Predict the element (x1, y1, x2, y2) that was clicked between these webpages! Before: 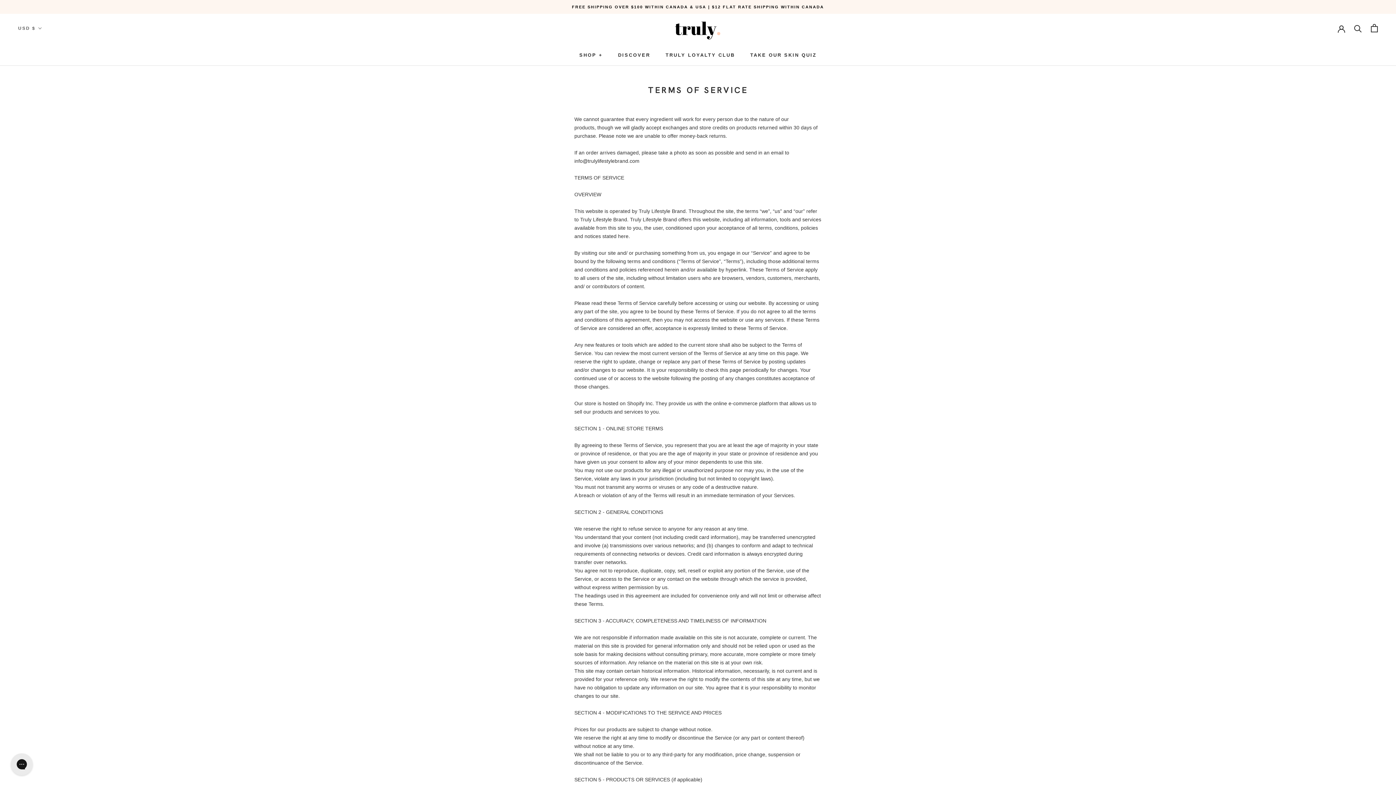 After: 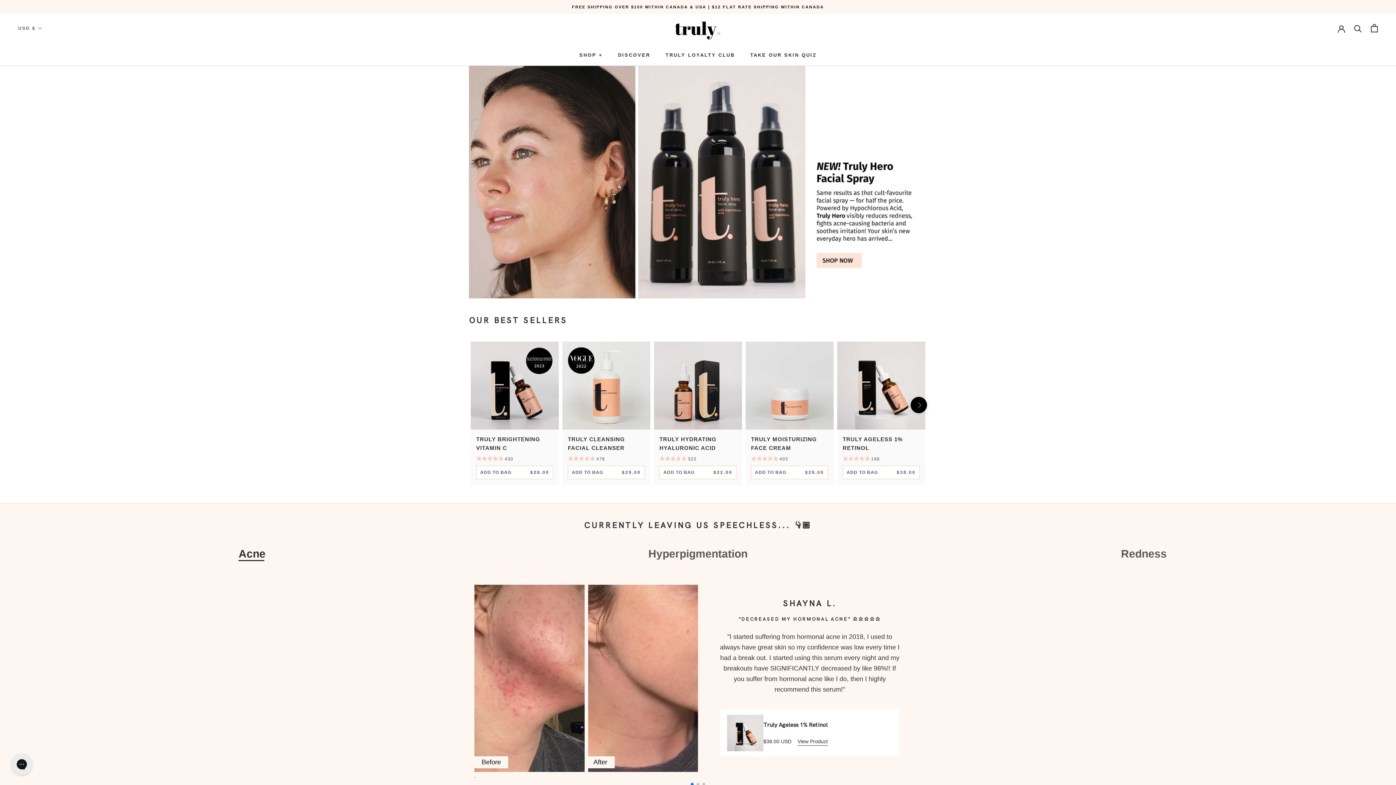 Action: bbox: (672, 13, 723, 42)